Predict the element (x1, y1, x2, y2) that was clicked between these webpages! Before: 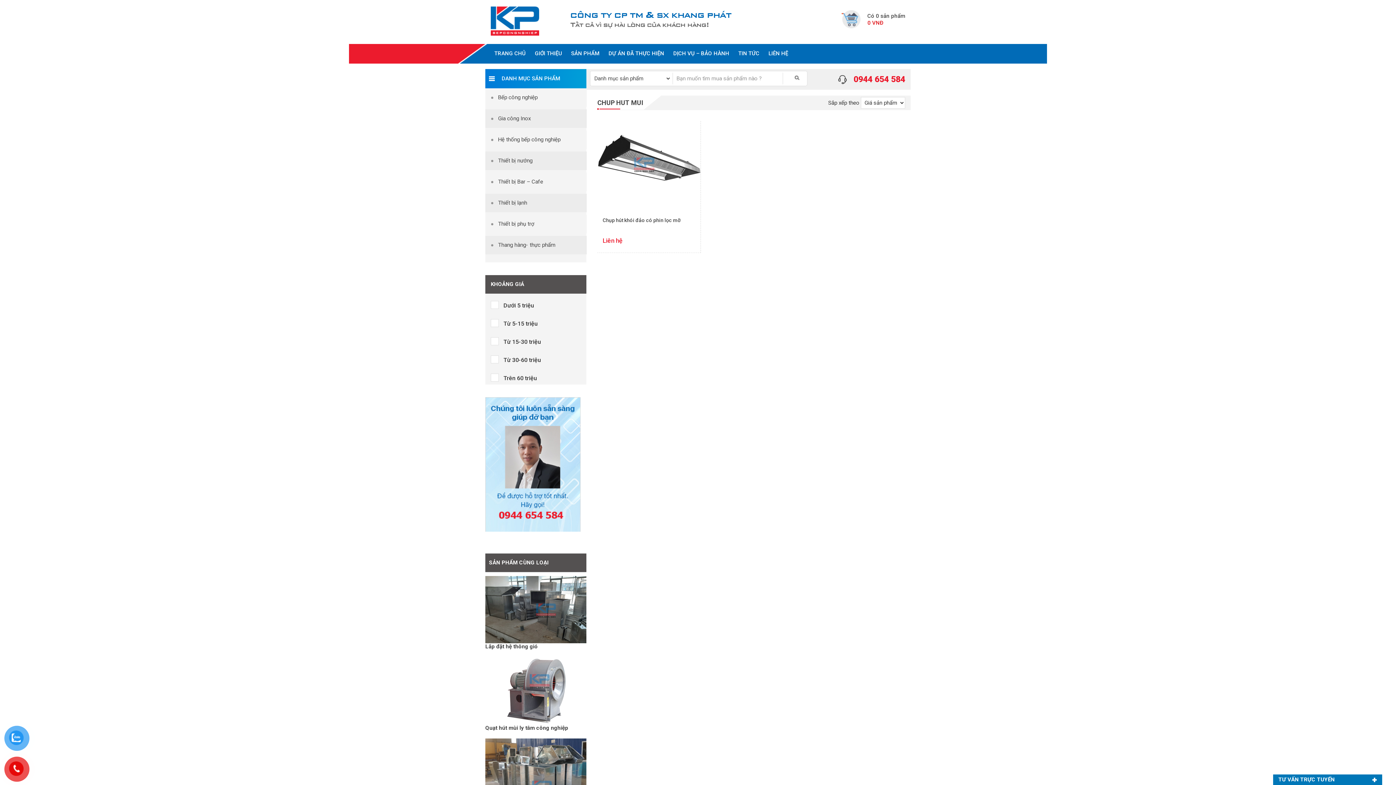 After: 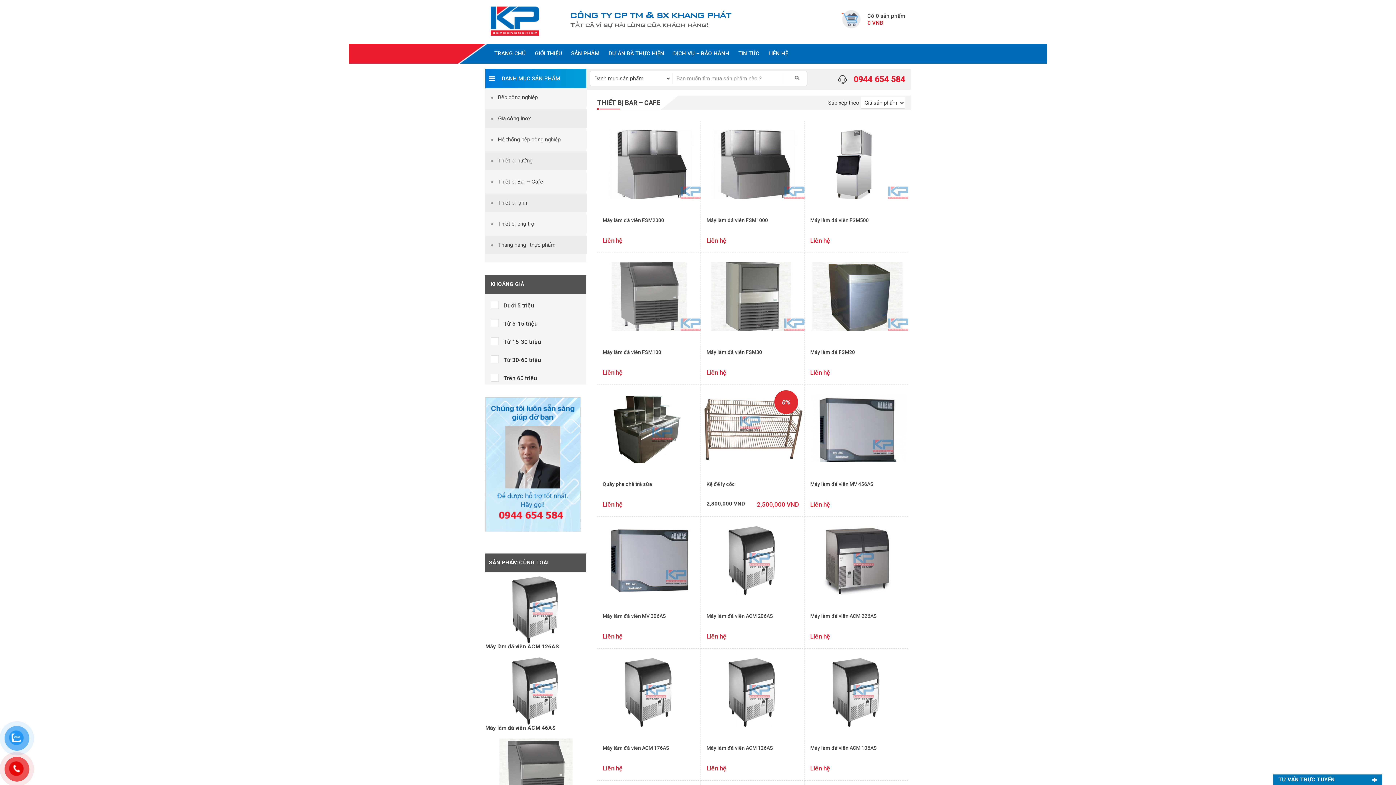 Action: bbox: (498, 177, 574, 186) label: Thiết bị Bar – Cafe